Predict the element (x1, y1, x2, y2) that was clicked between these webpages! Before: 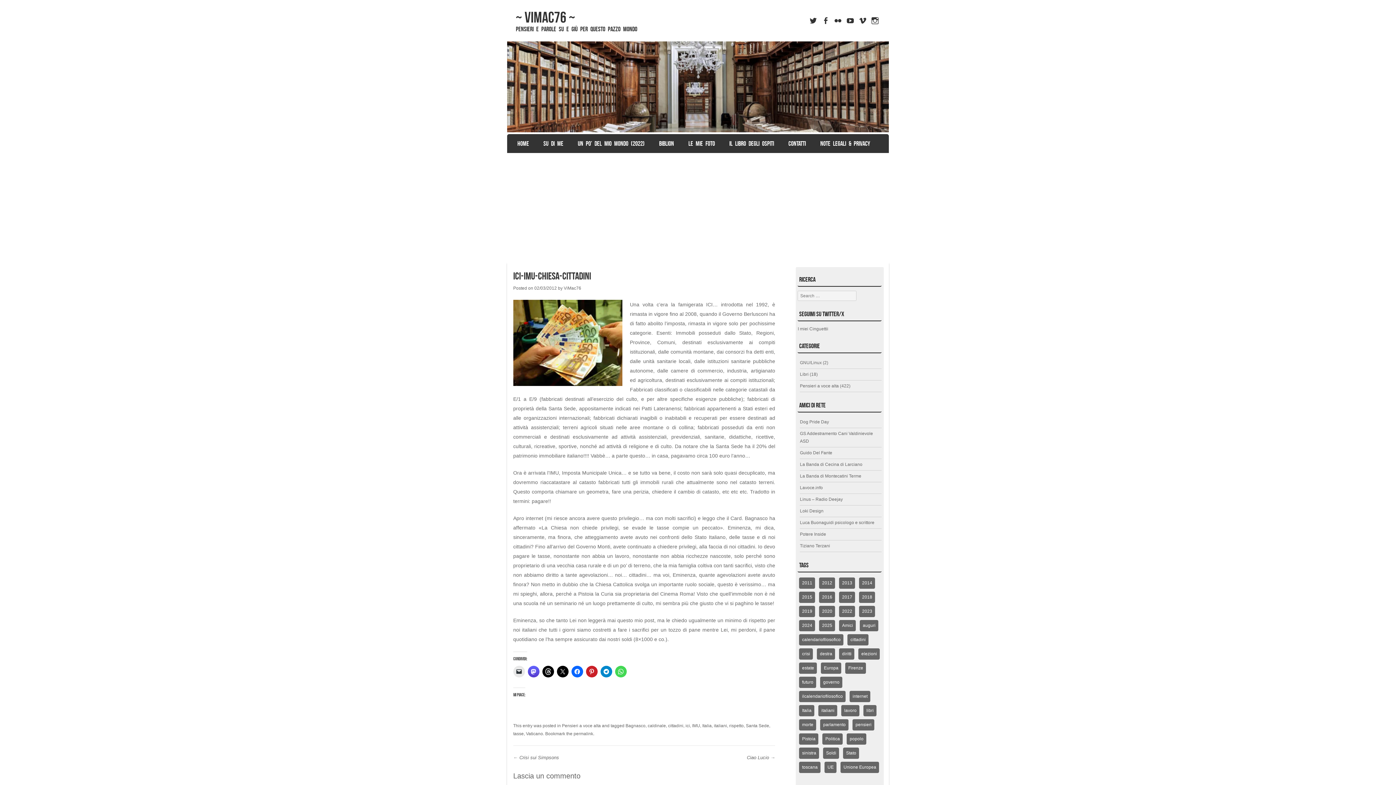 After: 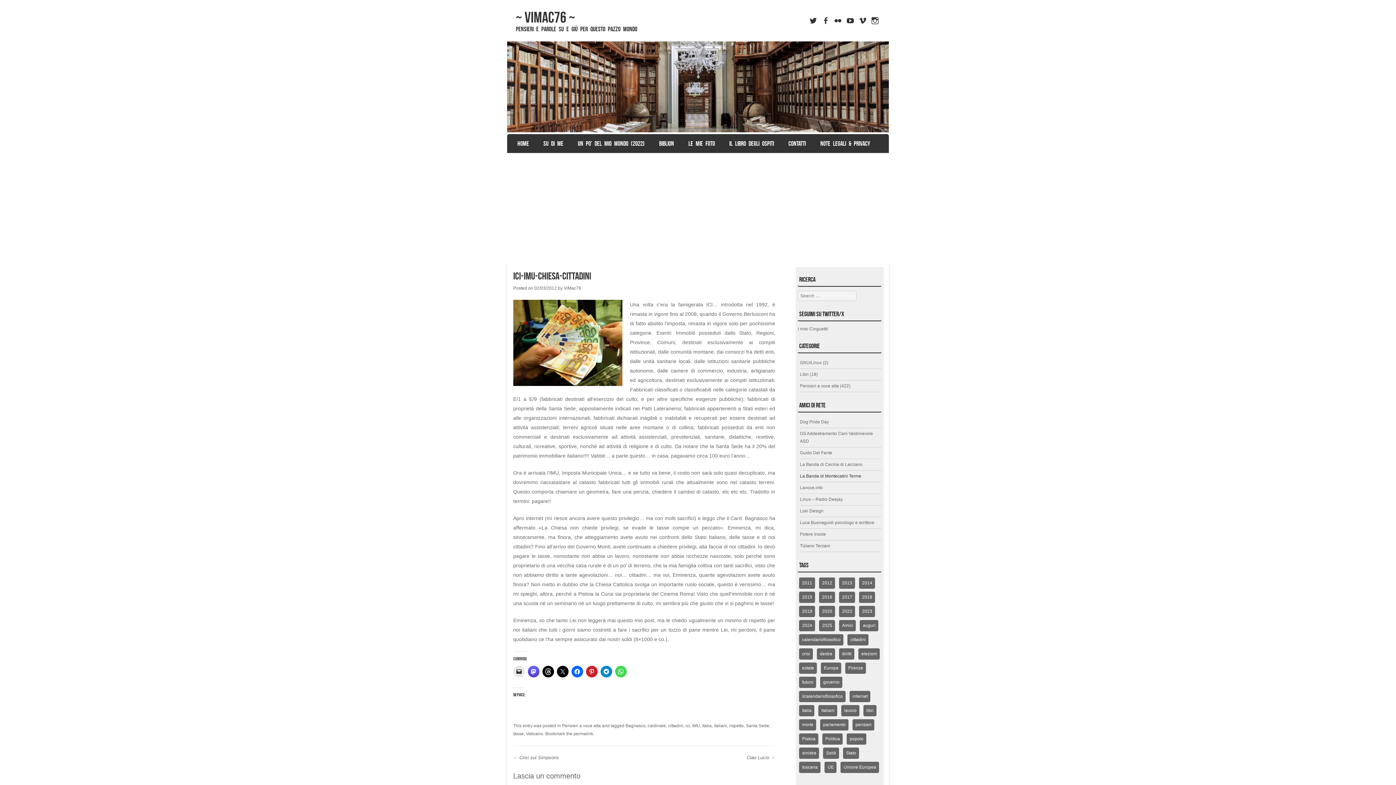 Action: bbox: (800, 473, 861, 478) label: La Banda di Montecatini Terme